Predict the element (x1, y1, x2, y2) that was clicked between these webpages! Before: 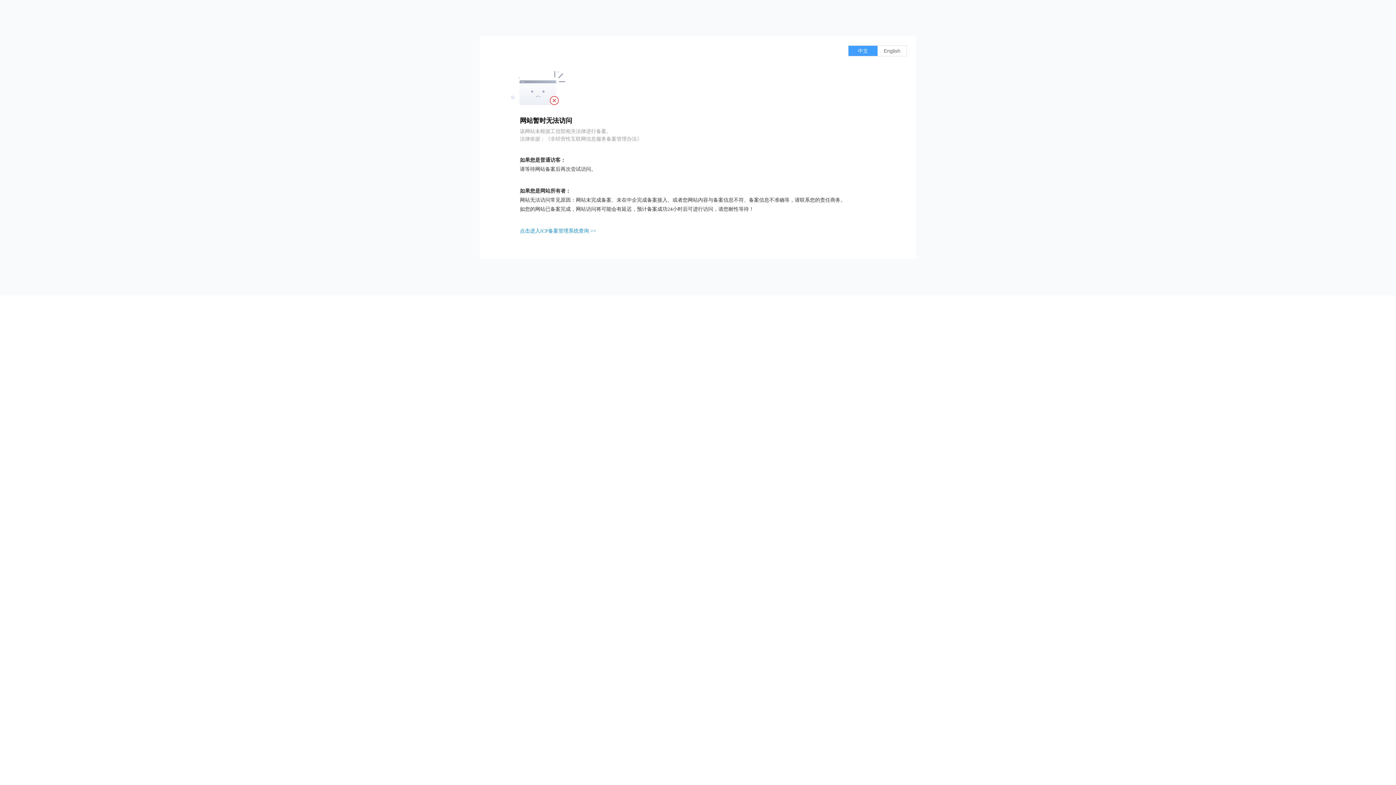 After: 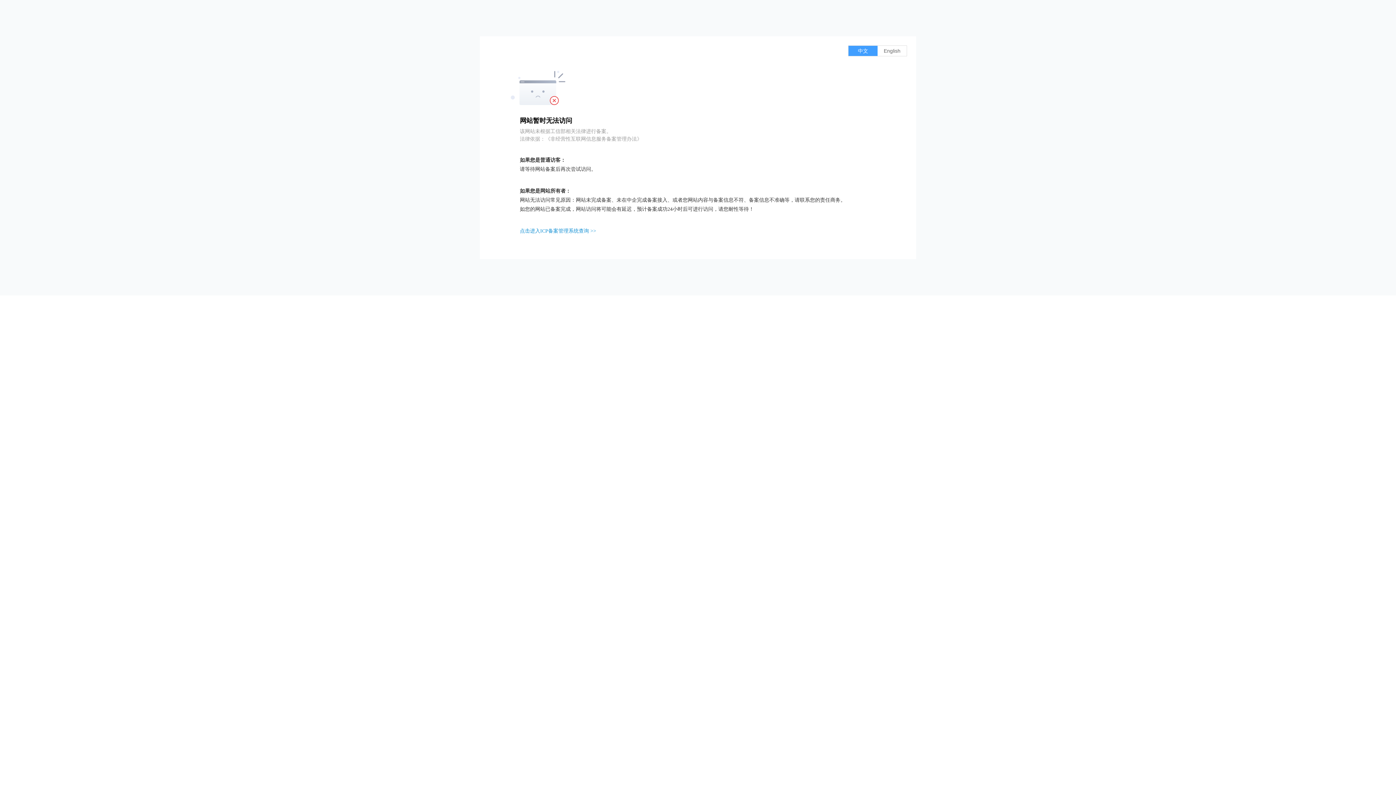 Action: label: 点击进入ICP备案管理系统查询 >> bbox: (520, 228, 596, 233)